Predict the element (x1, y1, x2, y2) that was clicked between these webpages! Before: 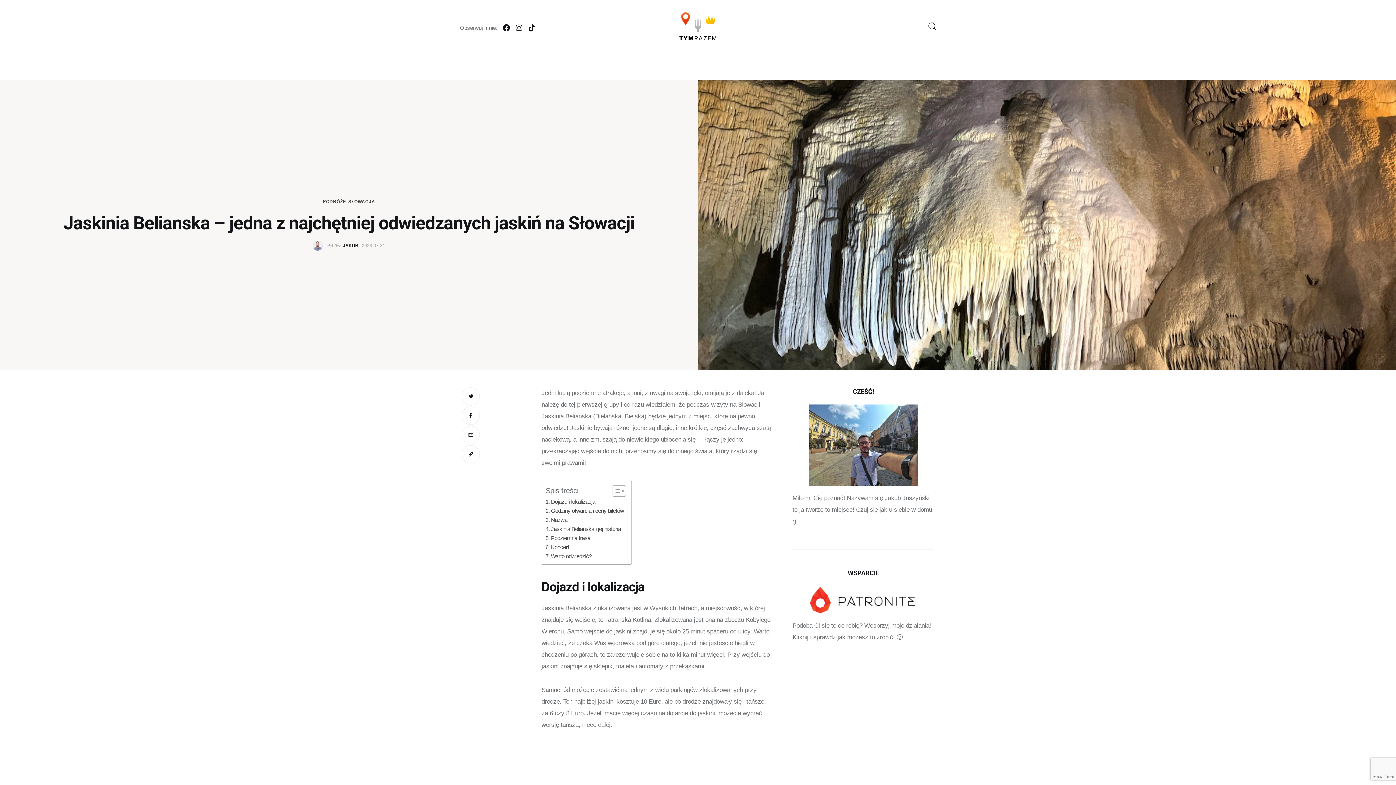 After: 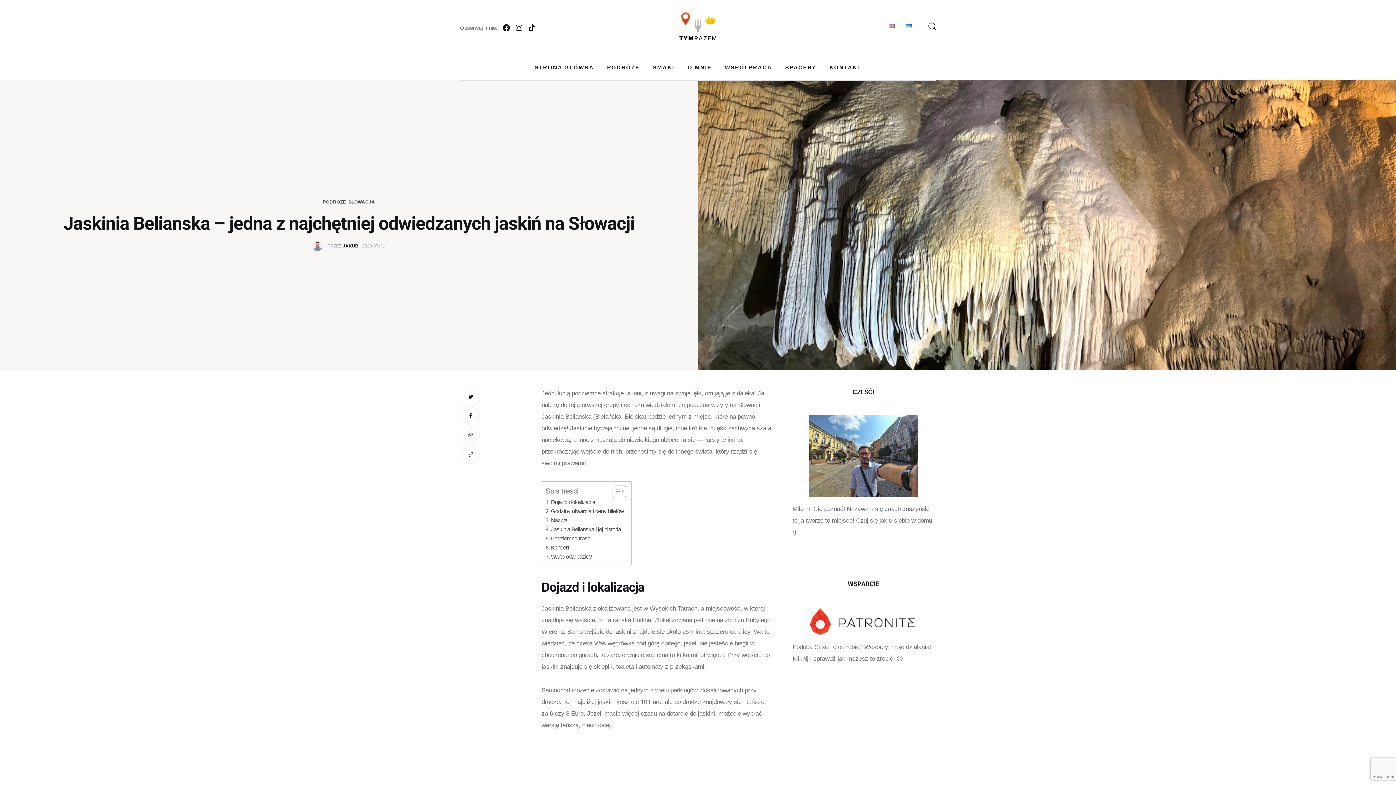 Action: bbox: (461, 445, 480, 463)